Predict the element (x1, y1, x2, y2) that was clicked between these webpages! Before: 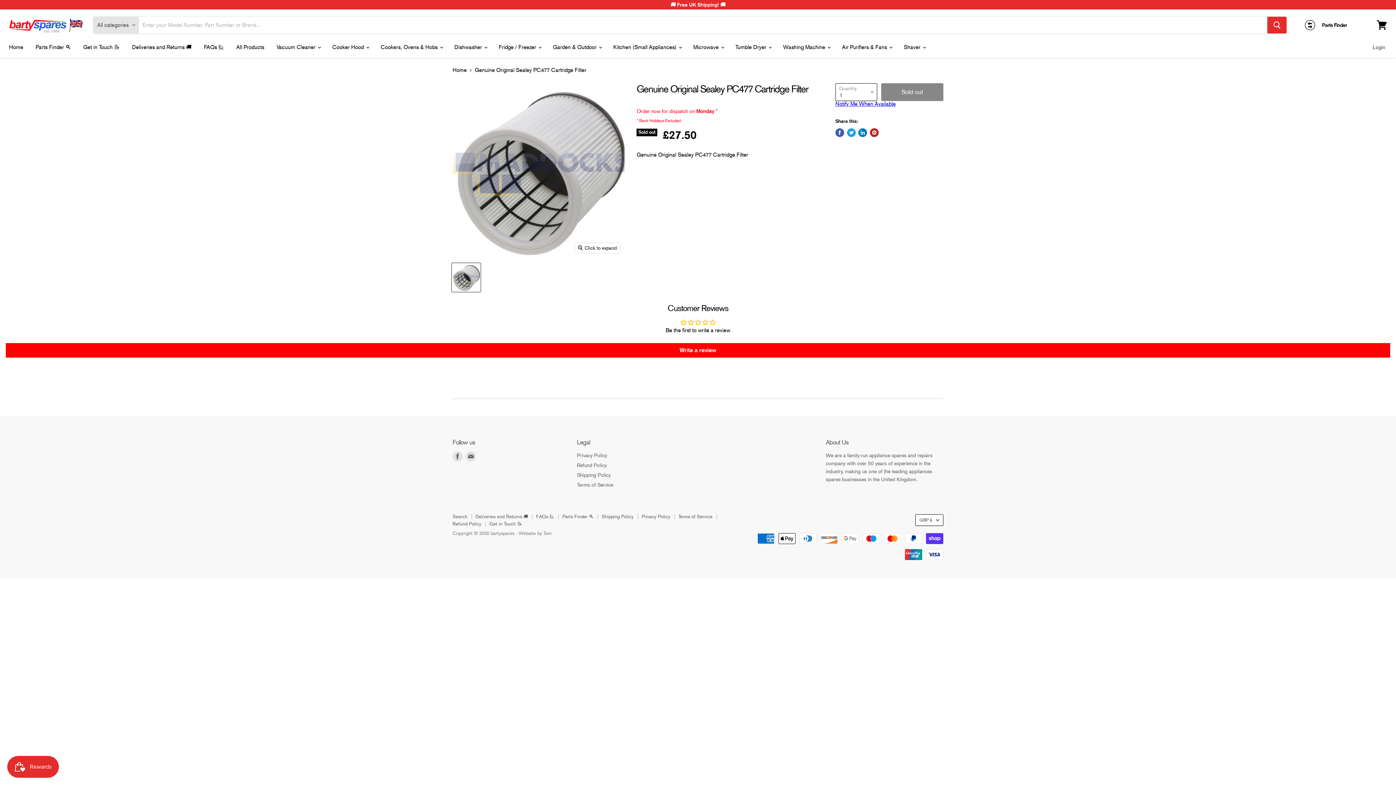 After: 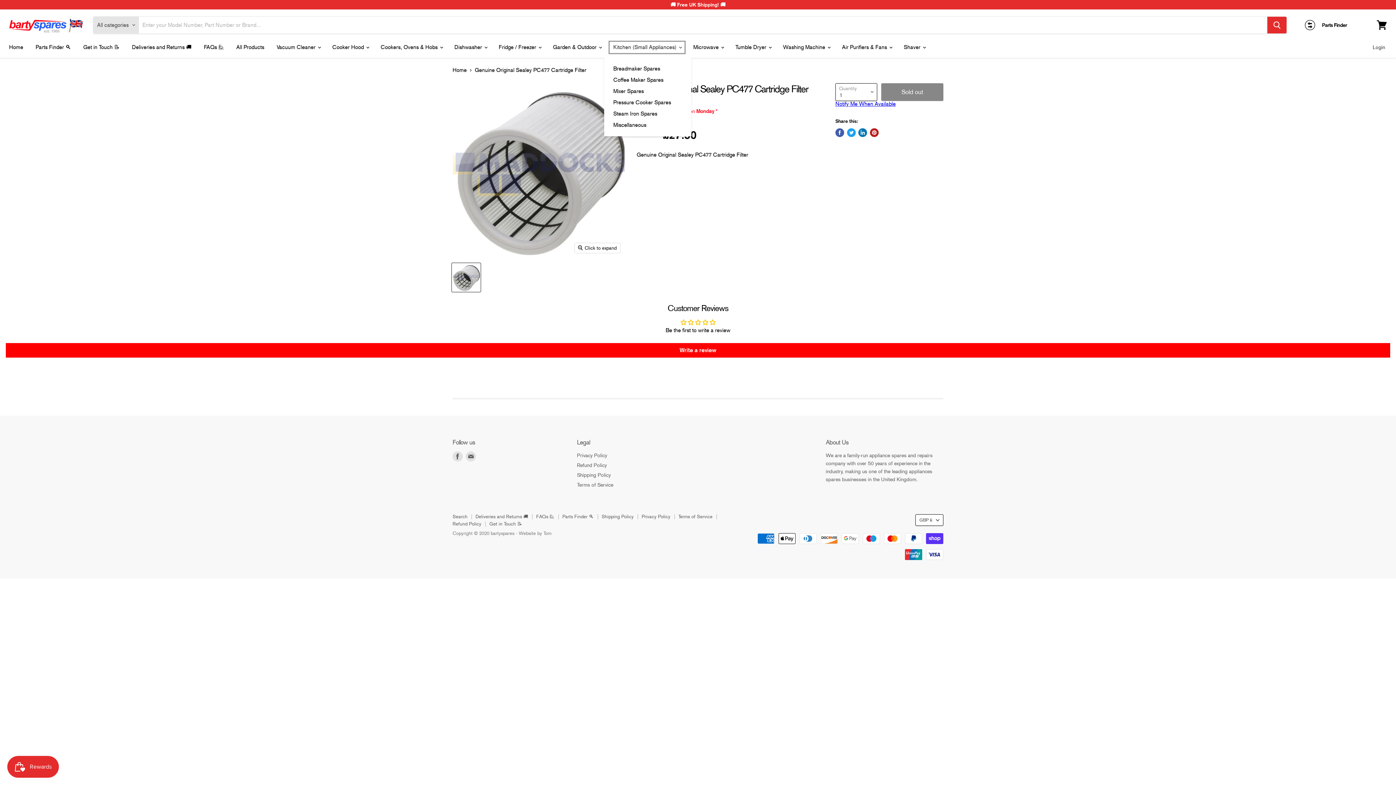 Action: label: Kitchen (Small Appliances)  bbox: (608, 40, 686, 54)